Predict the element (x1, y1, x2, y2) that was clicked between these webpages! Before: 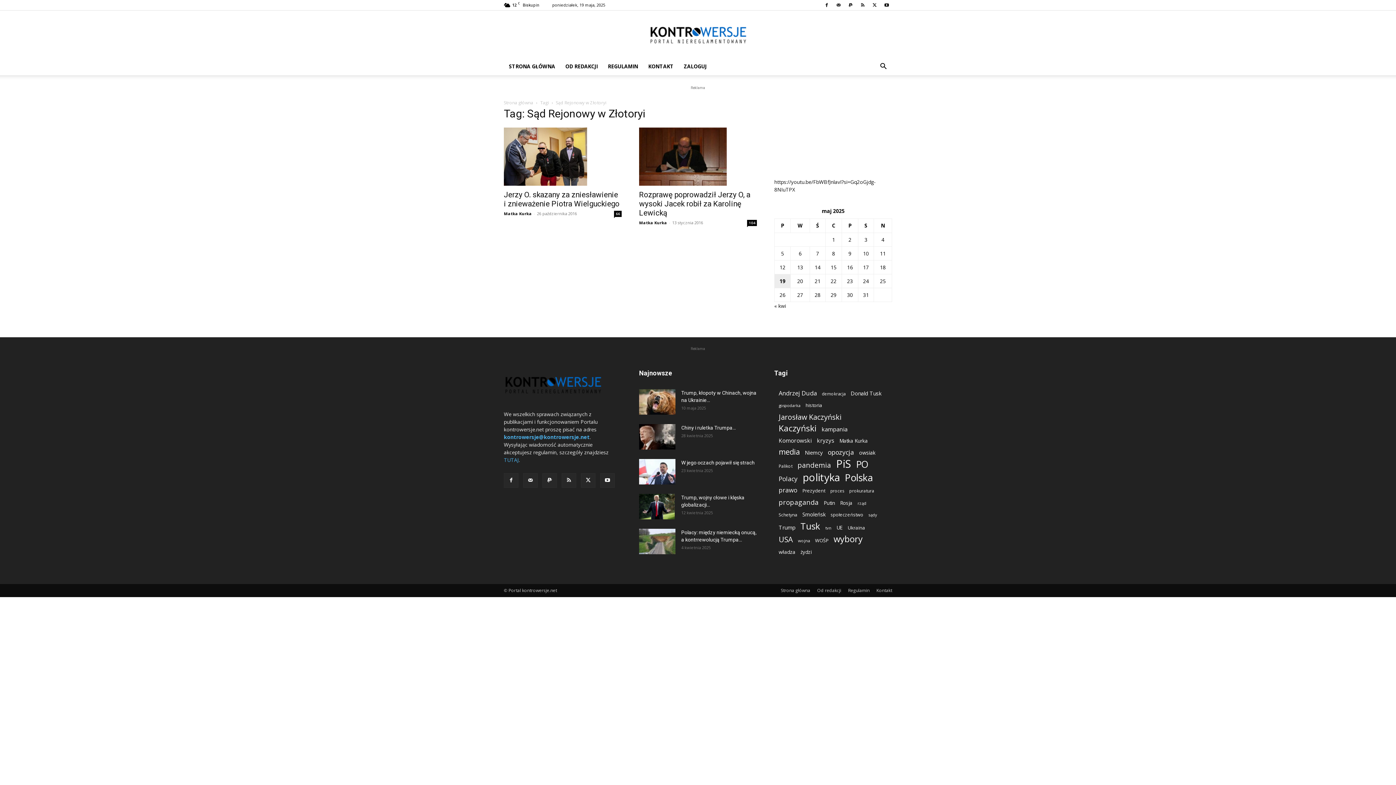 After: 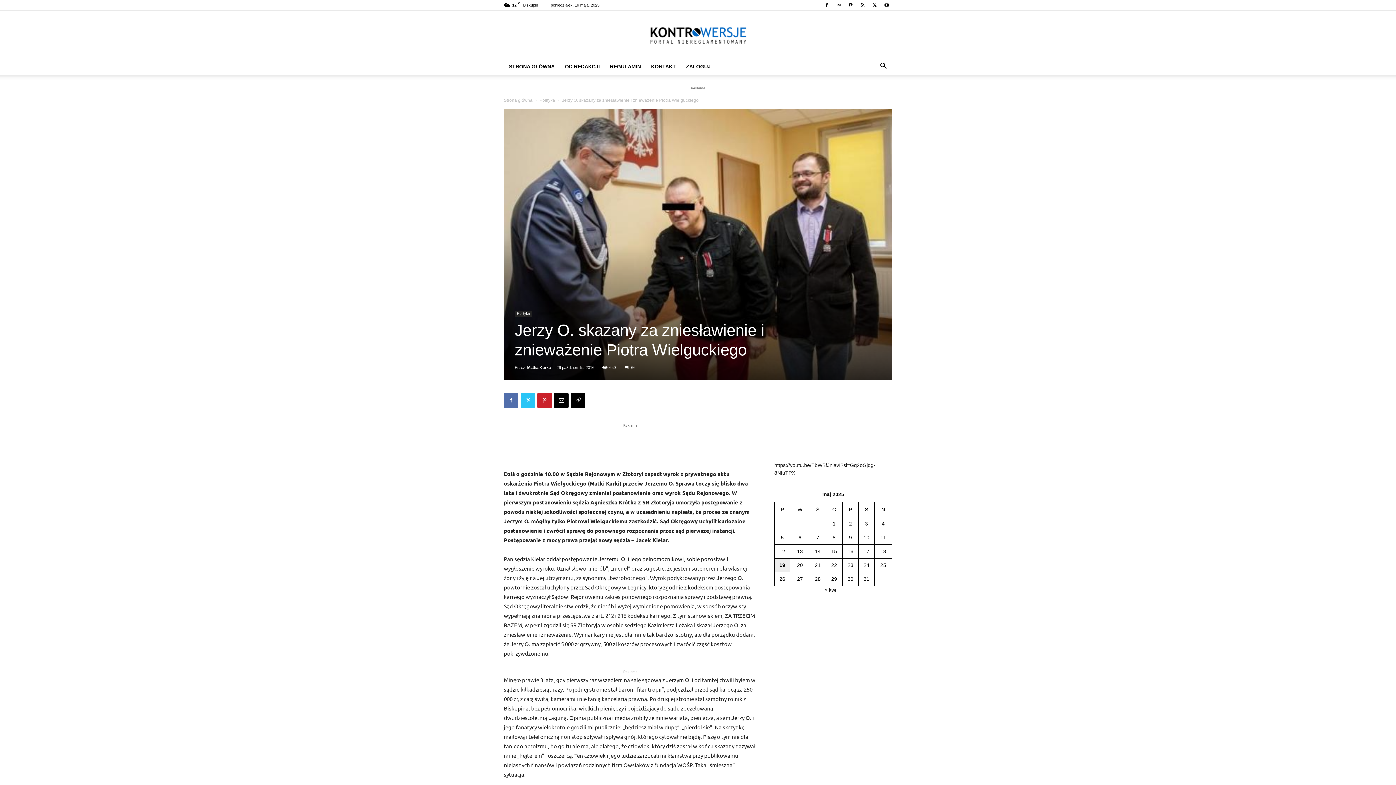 Action: label: Jerzy O. skazany za zniesławienie i znieważenie Piotra Wielguckiego bbox: (504, 190, 619, 208)